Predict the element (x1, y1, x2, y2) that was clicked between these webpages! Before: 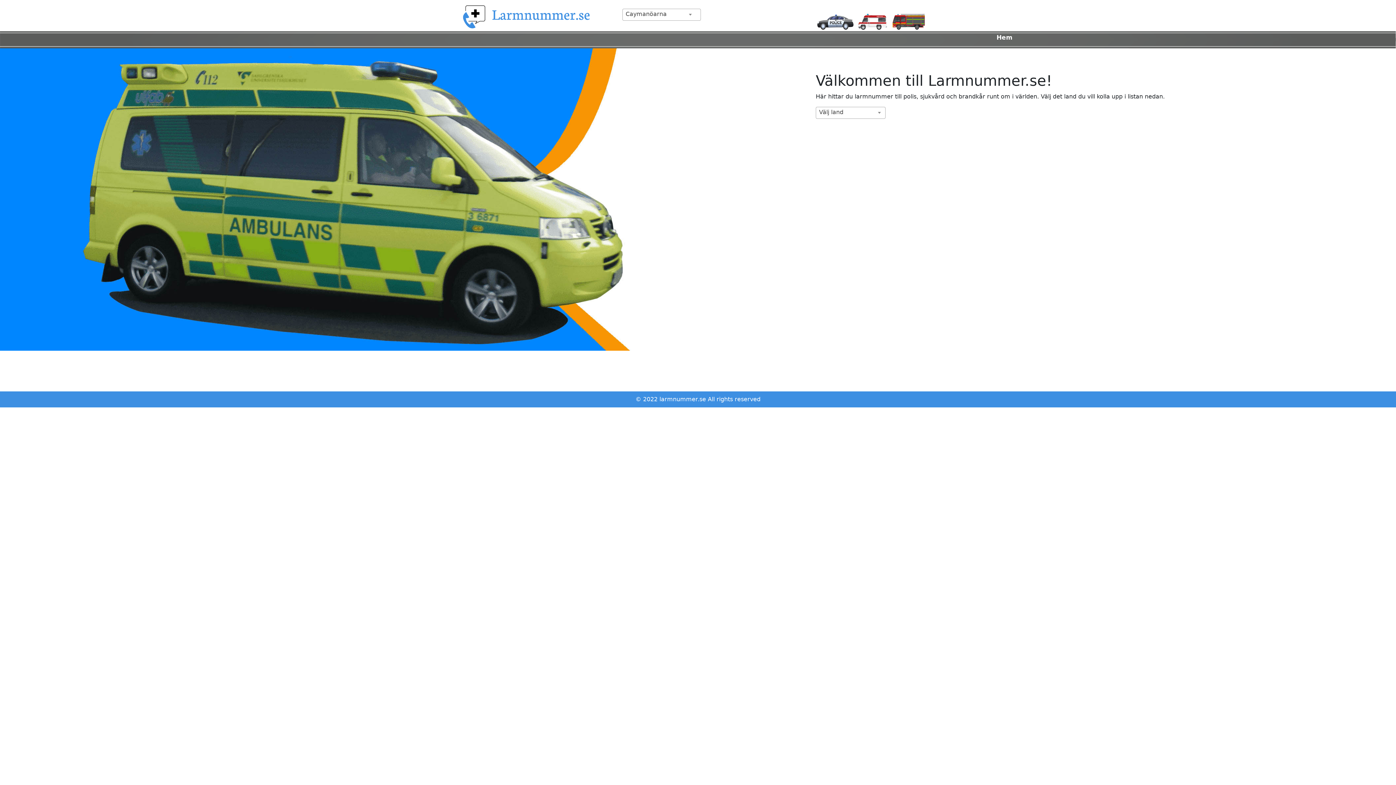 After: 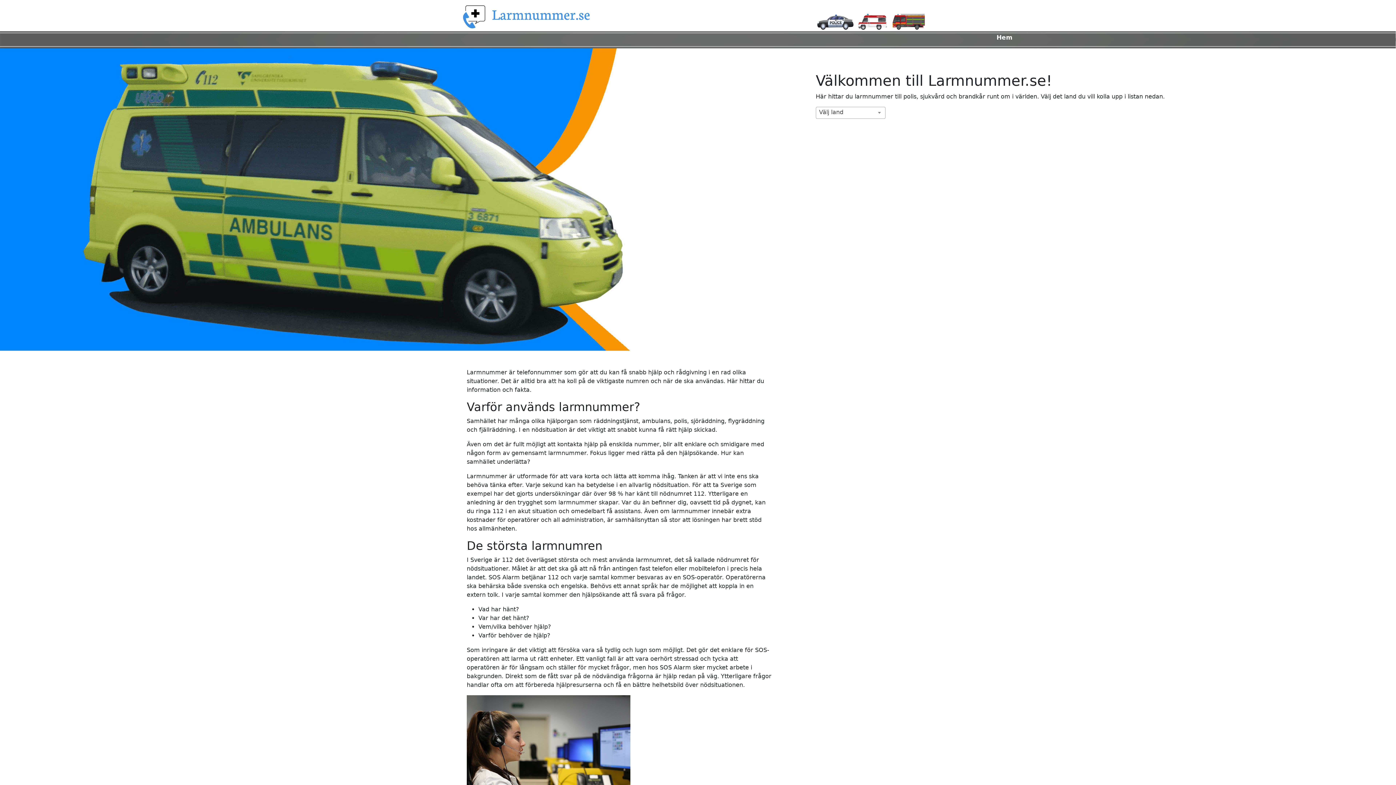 Action: bbox: (462, 2, 608, 31)